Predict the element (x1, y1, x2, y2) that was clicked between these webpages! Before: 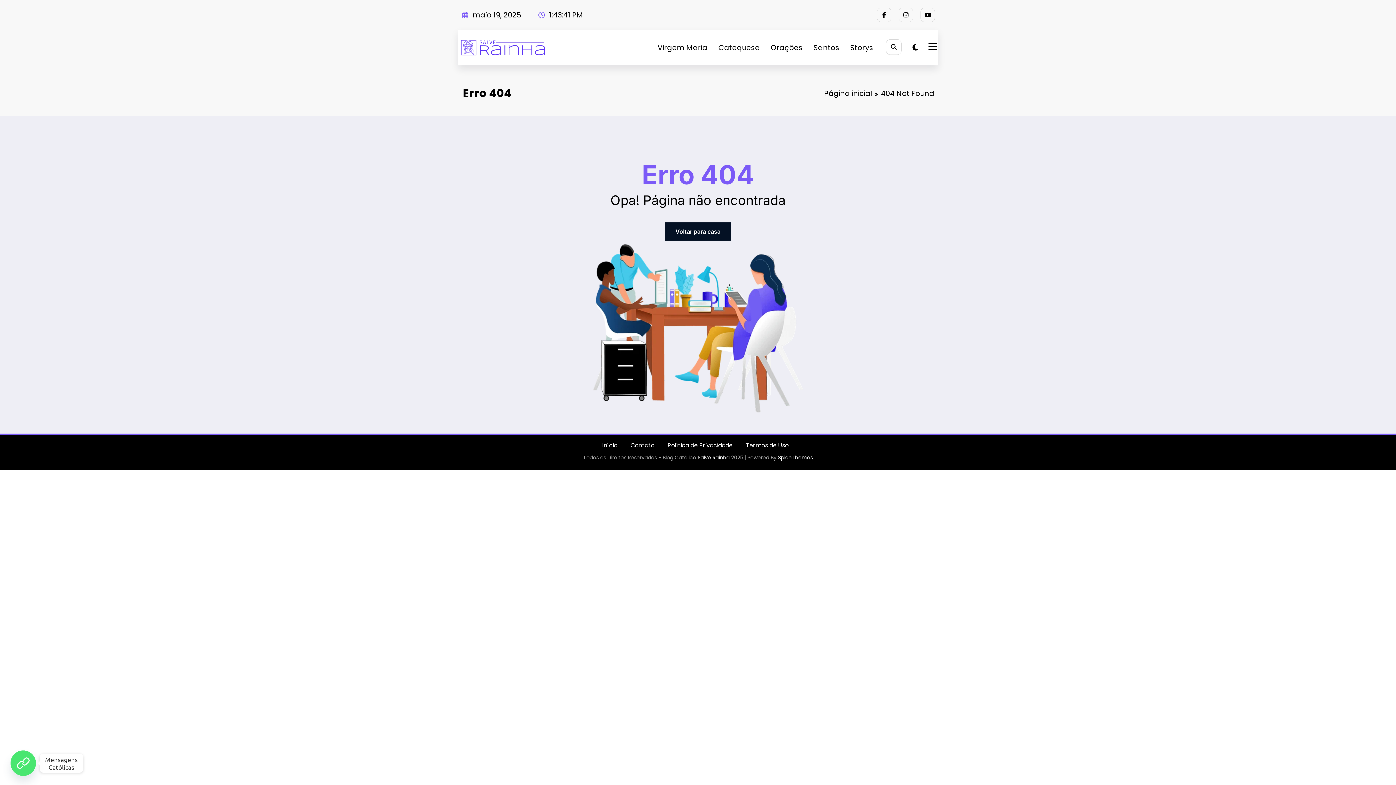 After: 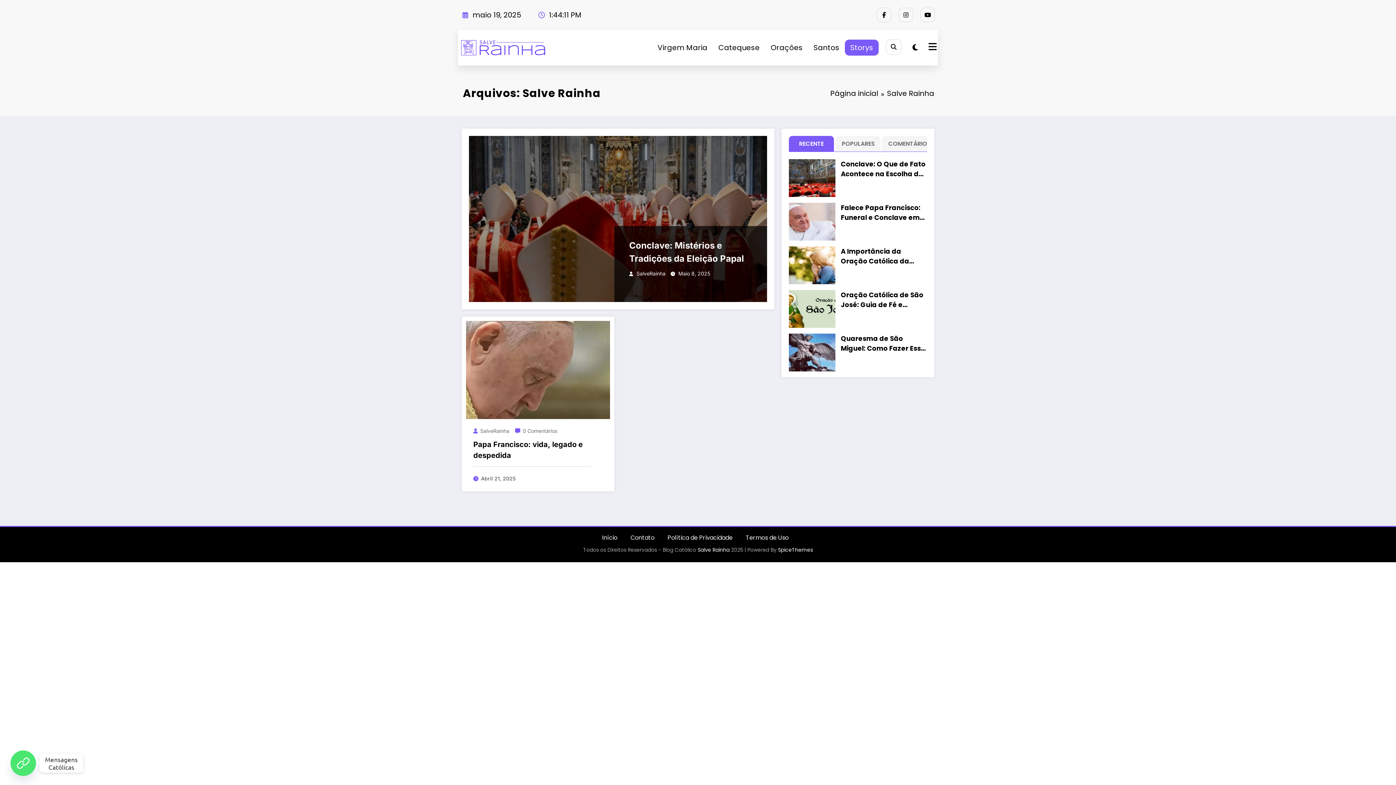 Action: label: Storys bbox: (845, 39, 878, 55)